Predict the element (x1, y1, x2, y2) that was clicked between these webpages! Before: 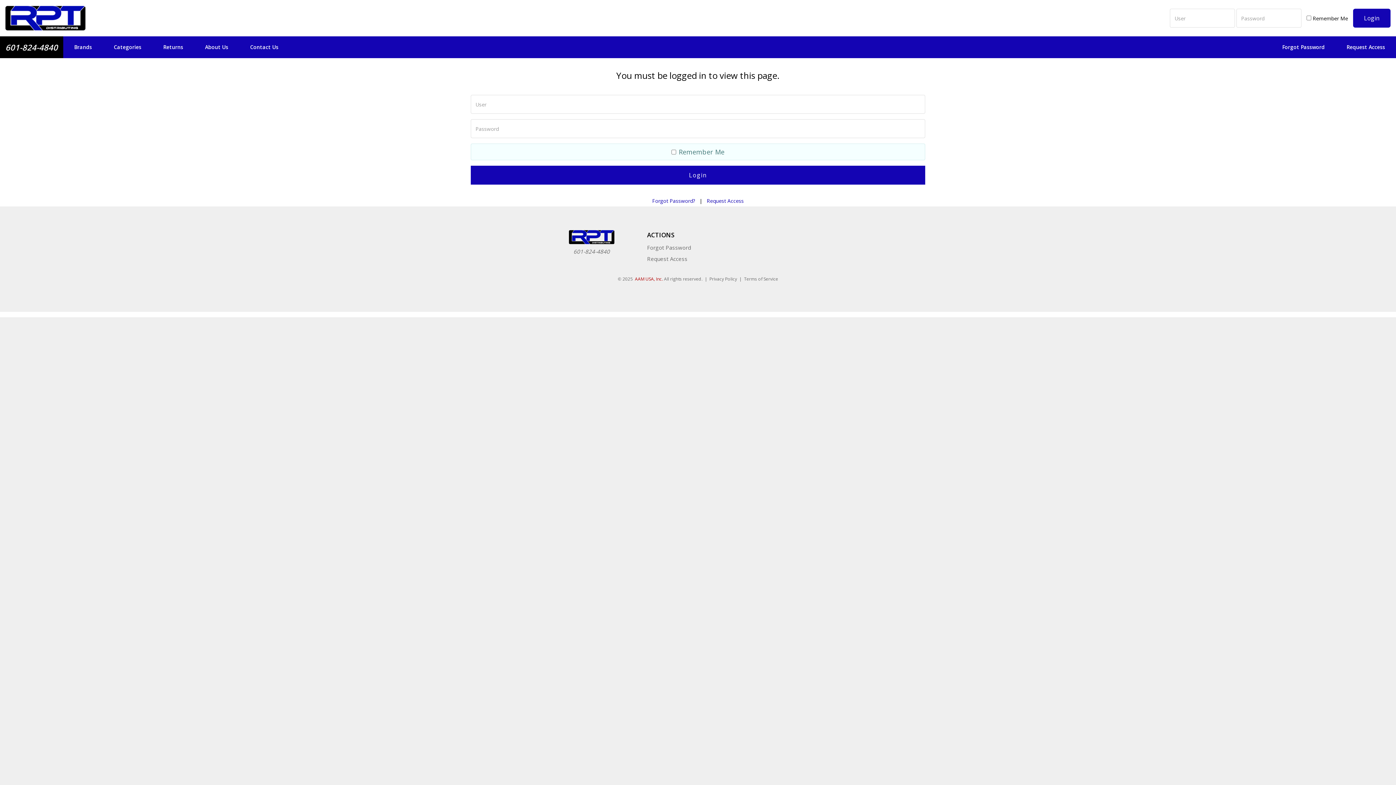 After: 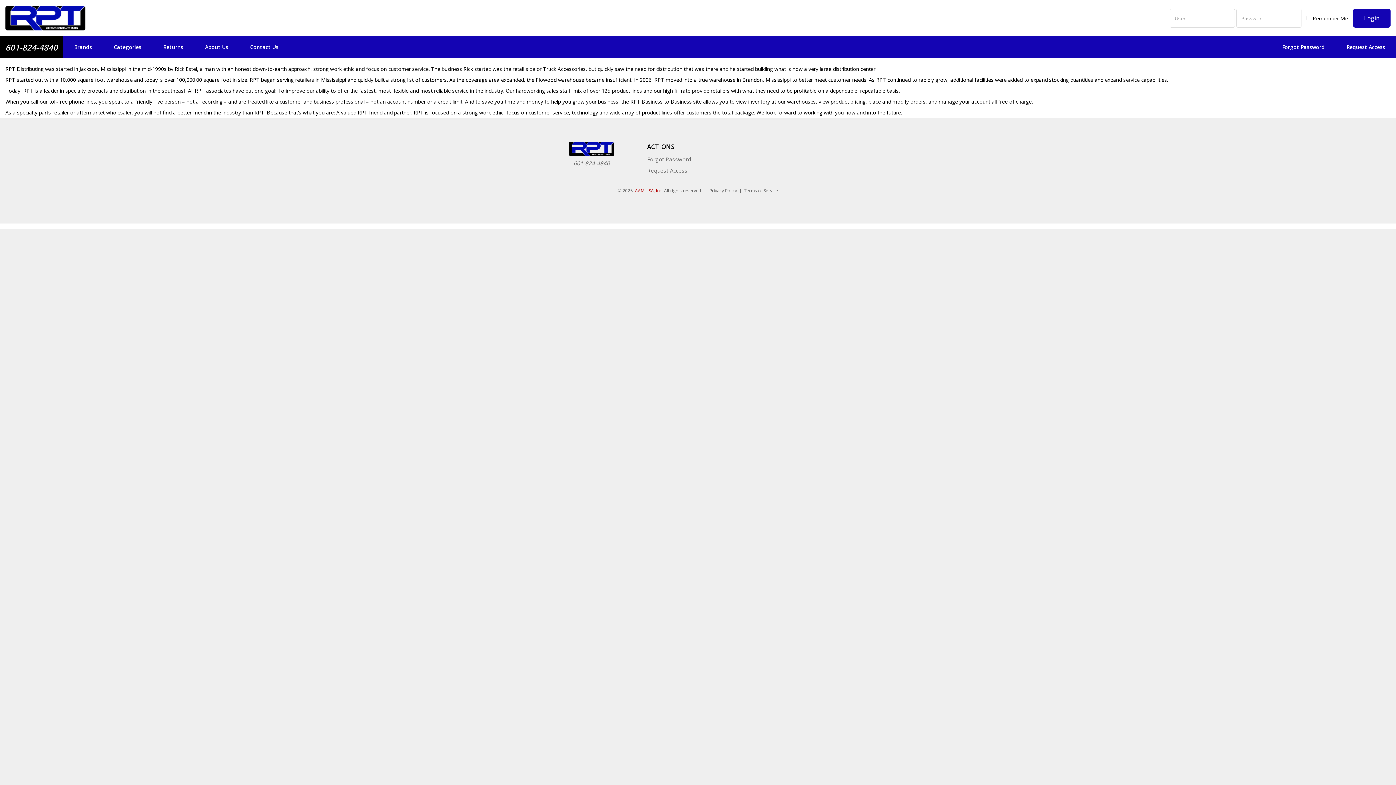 Action: label: About Us bbox: (194, 36, 239, 58)